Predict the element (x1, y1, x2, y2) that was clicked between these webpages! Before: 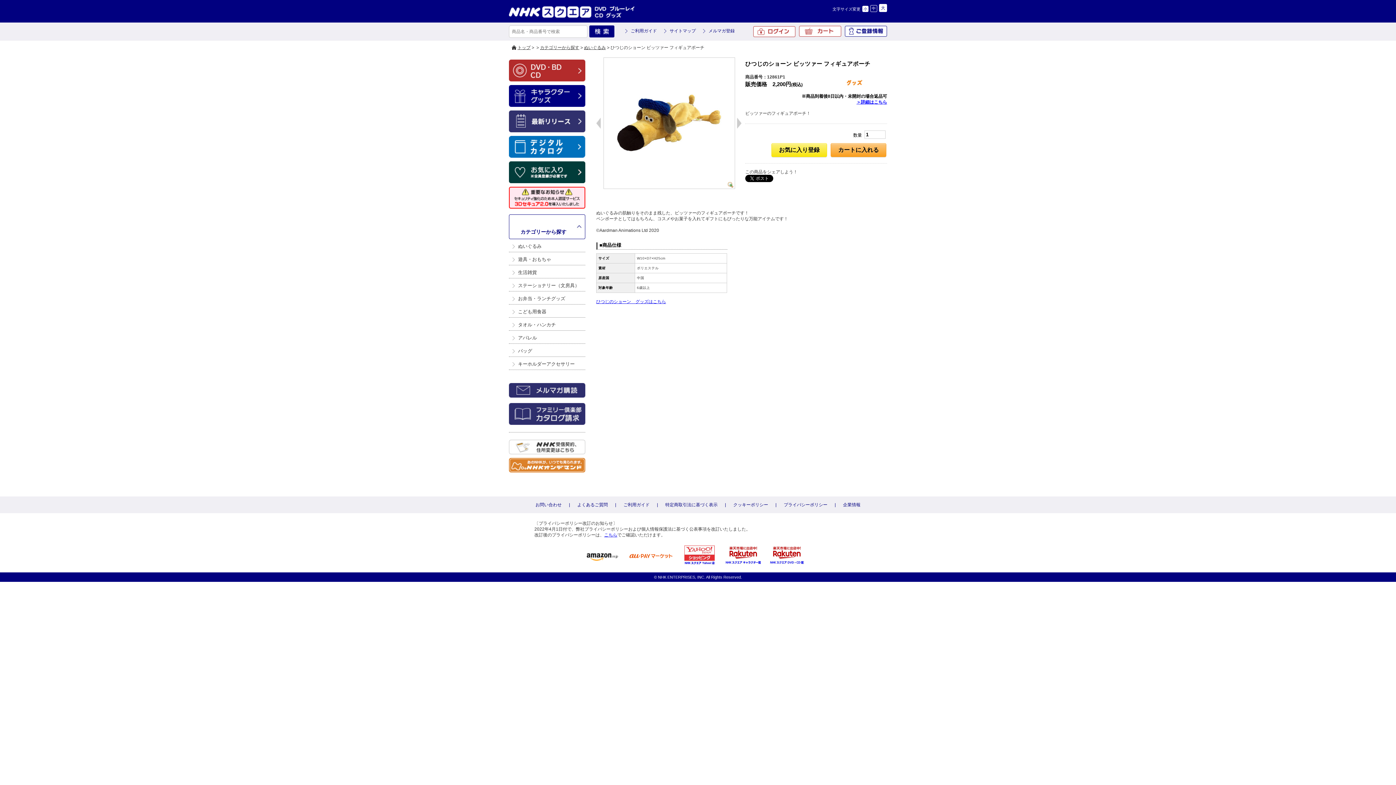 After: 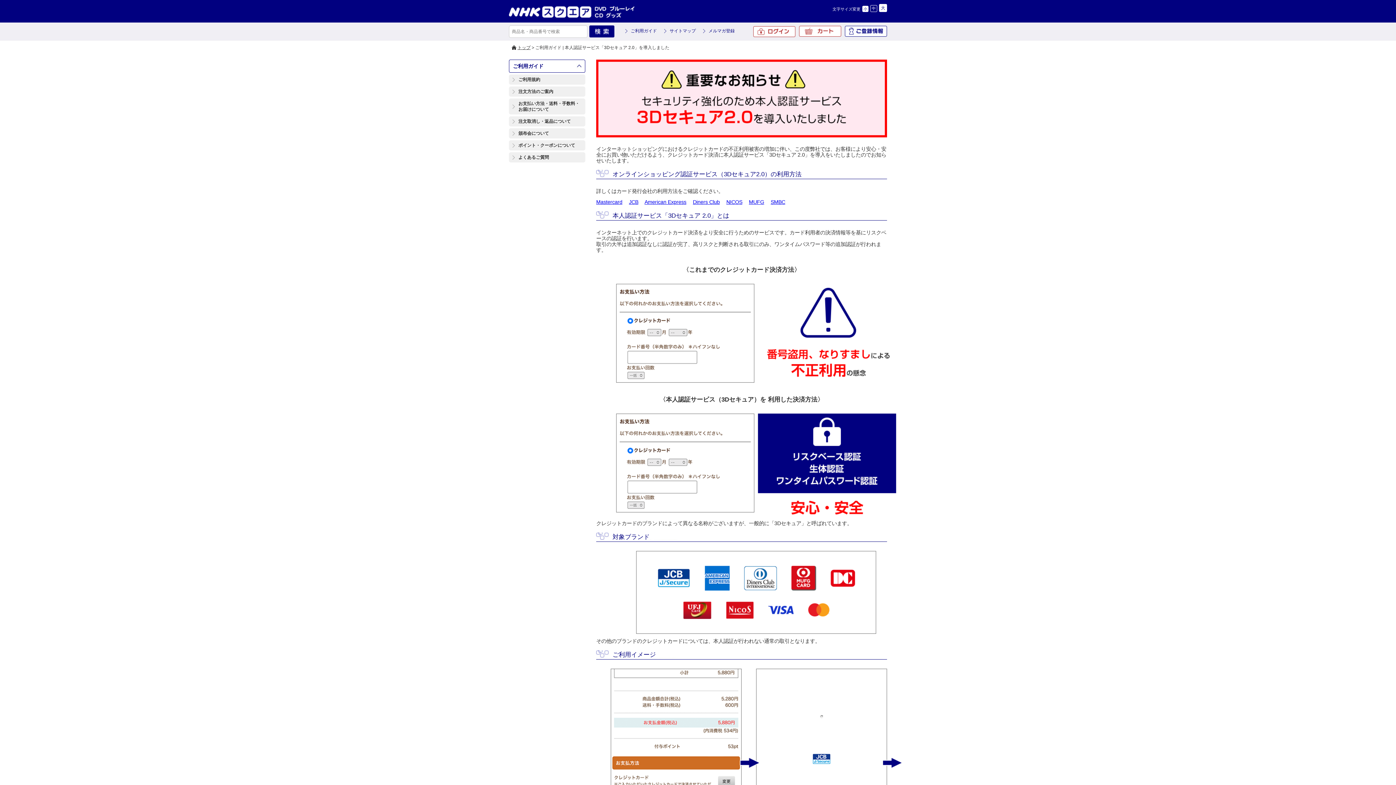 Action: bbox: (509, 203, 585, 208)